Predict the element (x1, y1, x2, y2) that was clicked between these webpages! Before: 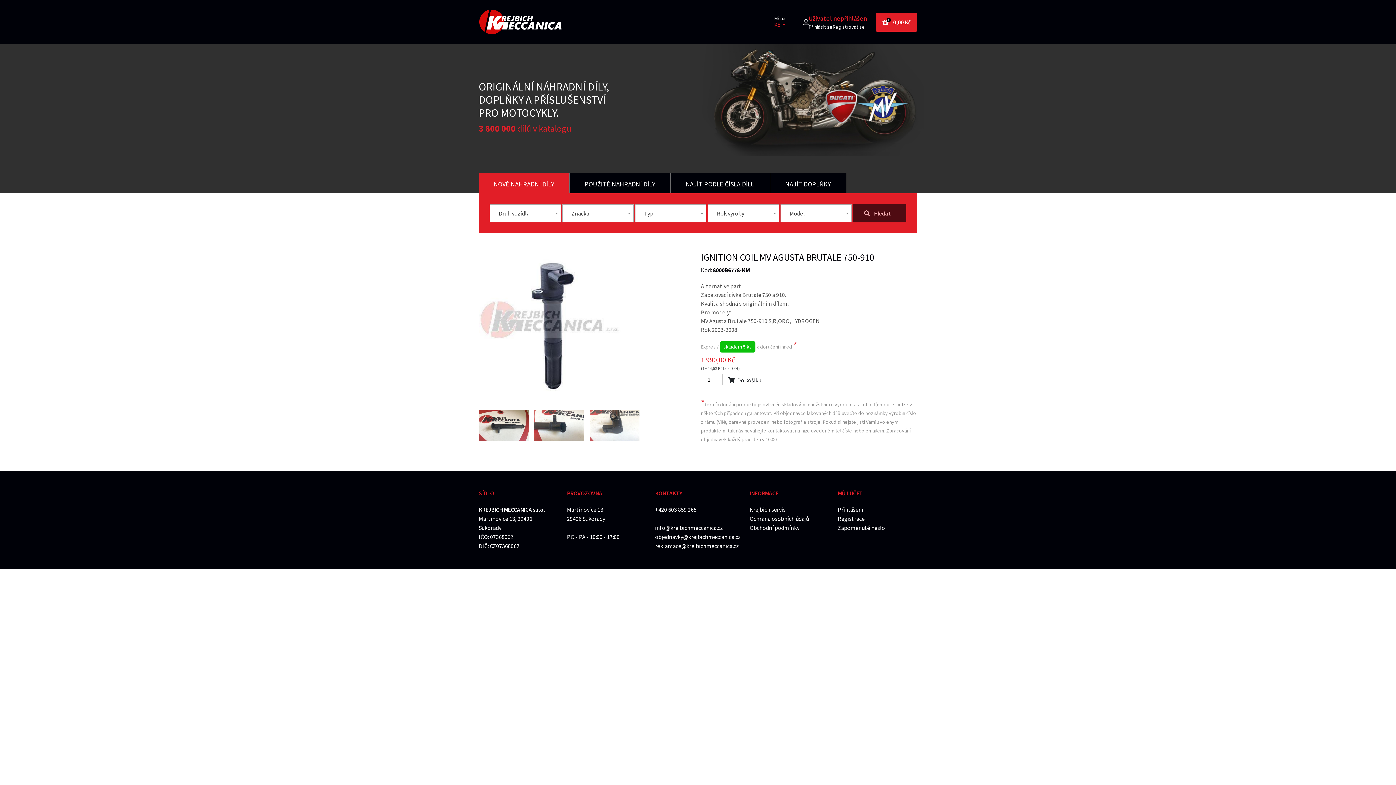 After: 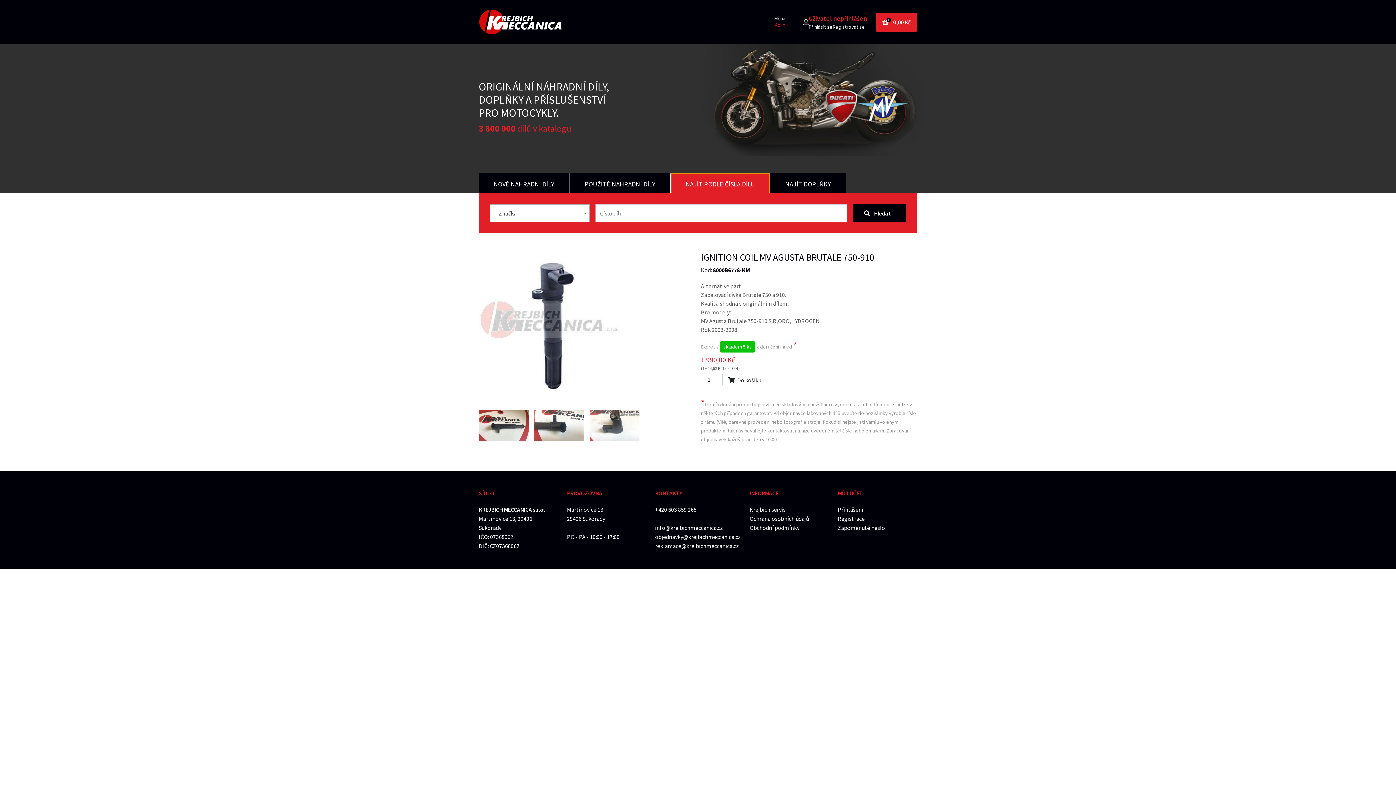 Action: label: NAJÍT PODLE ČÍSLA DÍLU bbox: (670, 173, 770, 193)